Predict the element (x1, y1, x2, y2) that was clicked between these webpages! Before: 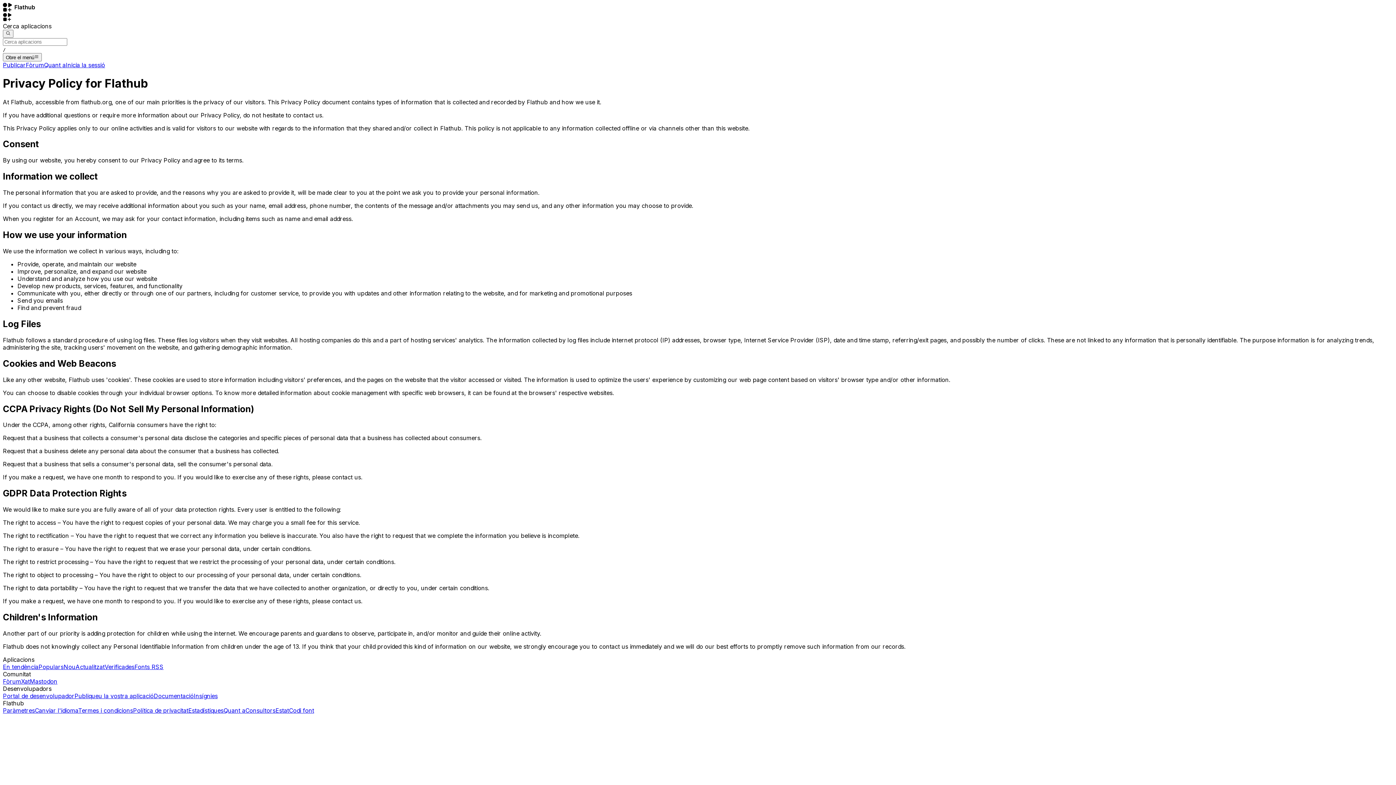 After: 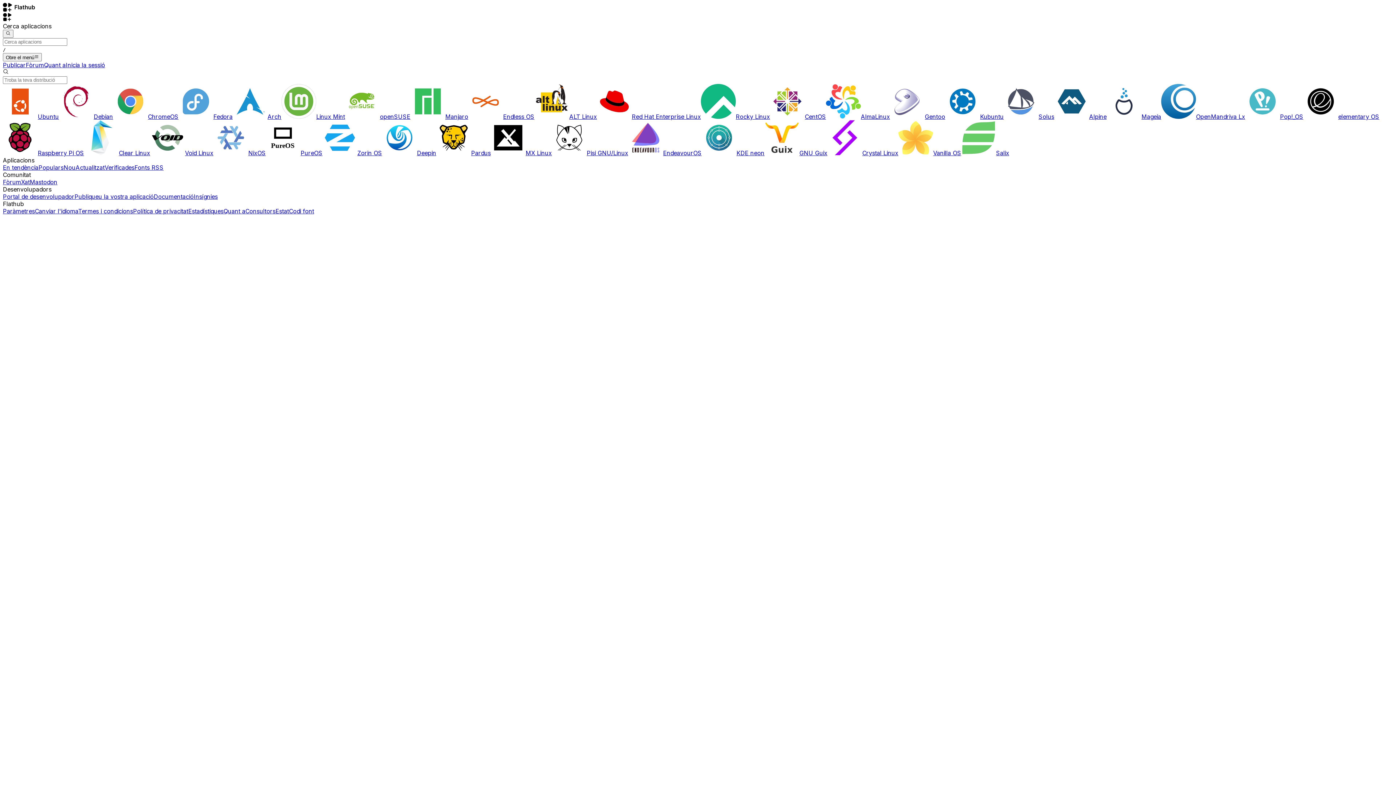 Action: label: Paràmetres bbox: (2, 707, 34, 714)